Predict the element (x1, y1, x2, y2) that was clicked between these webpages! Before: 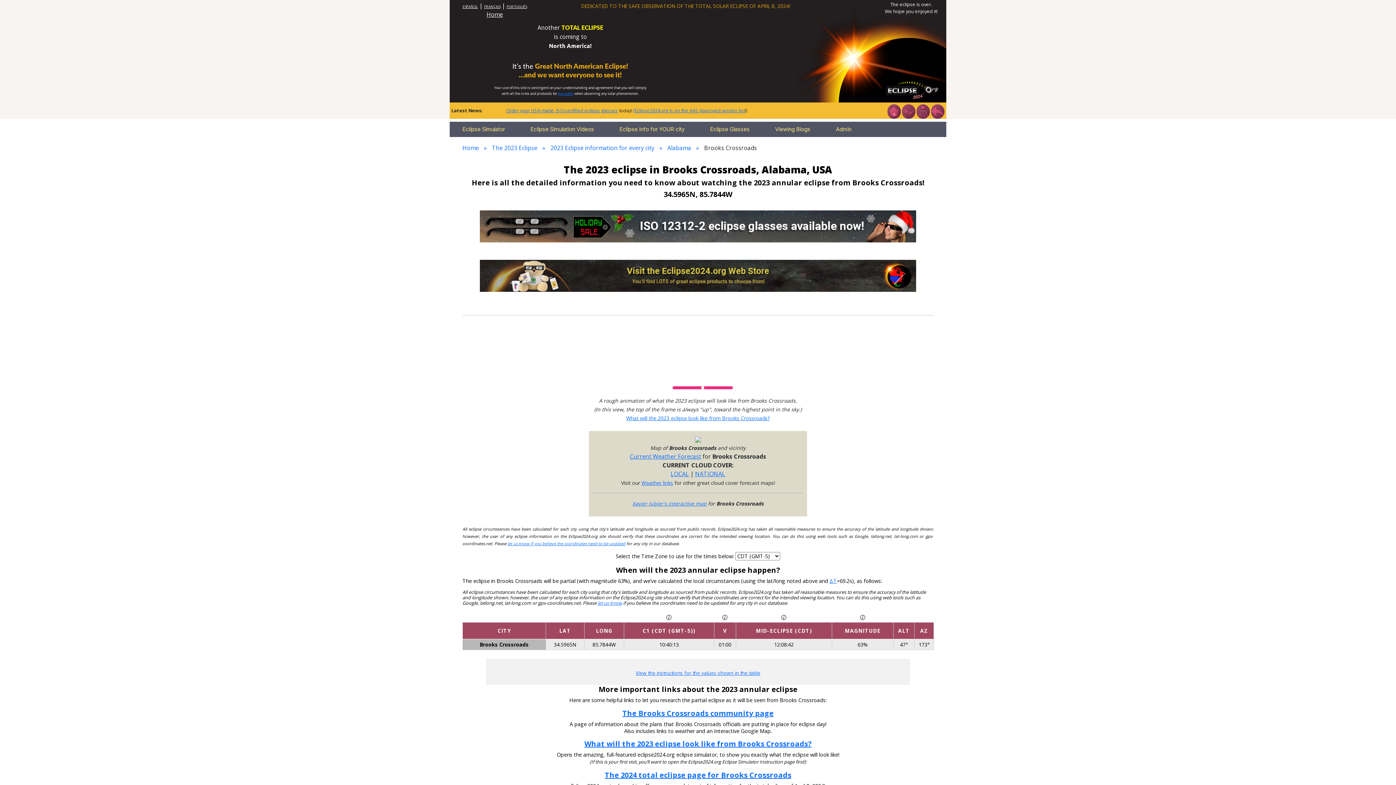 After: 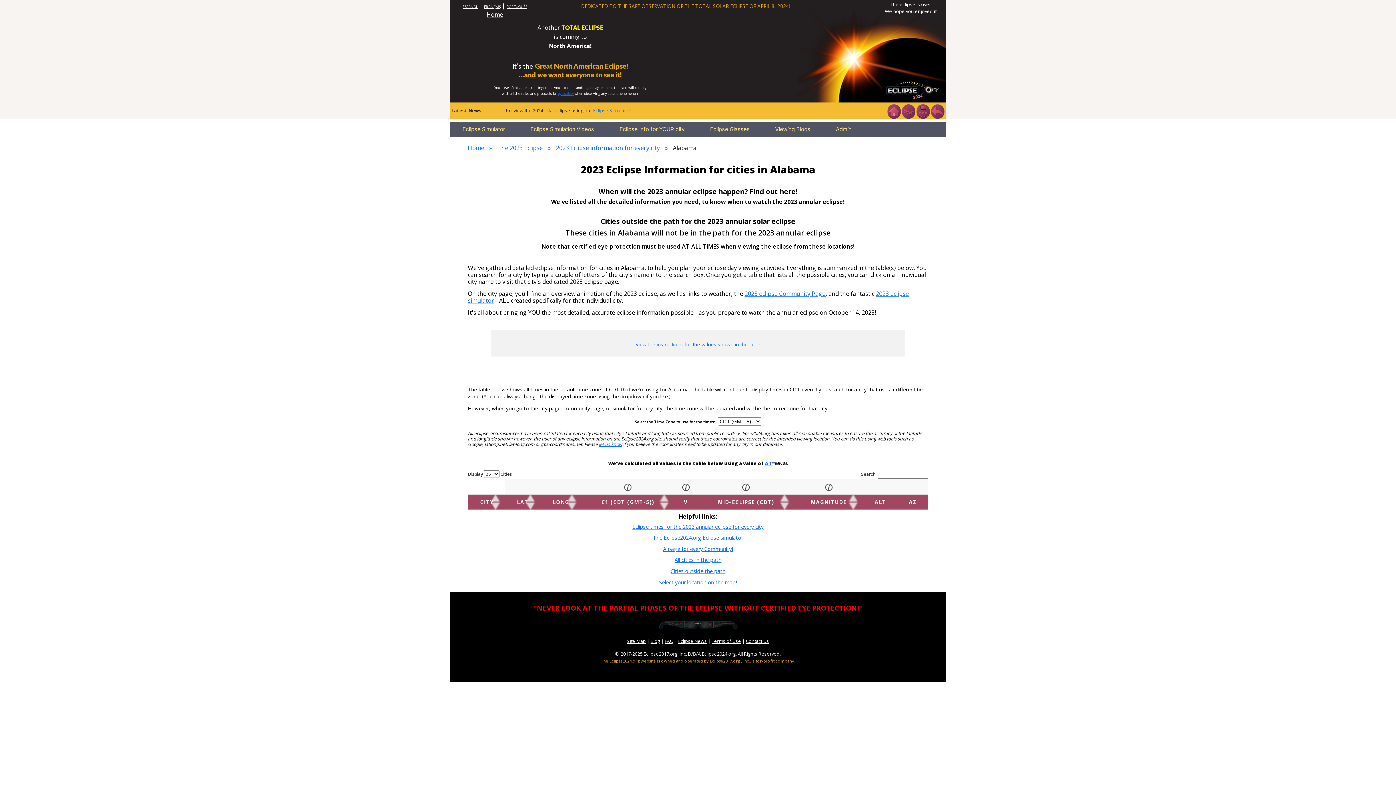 Action: bbox: (667, 143, 704, 151) label: Alabama